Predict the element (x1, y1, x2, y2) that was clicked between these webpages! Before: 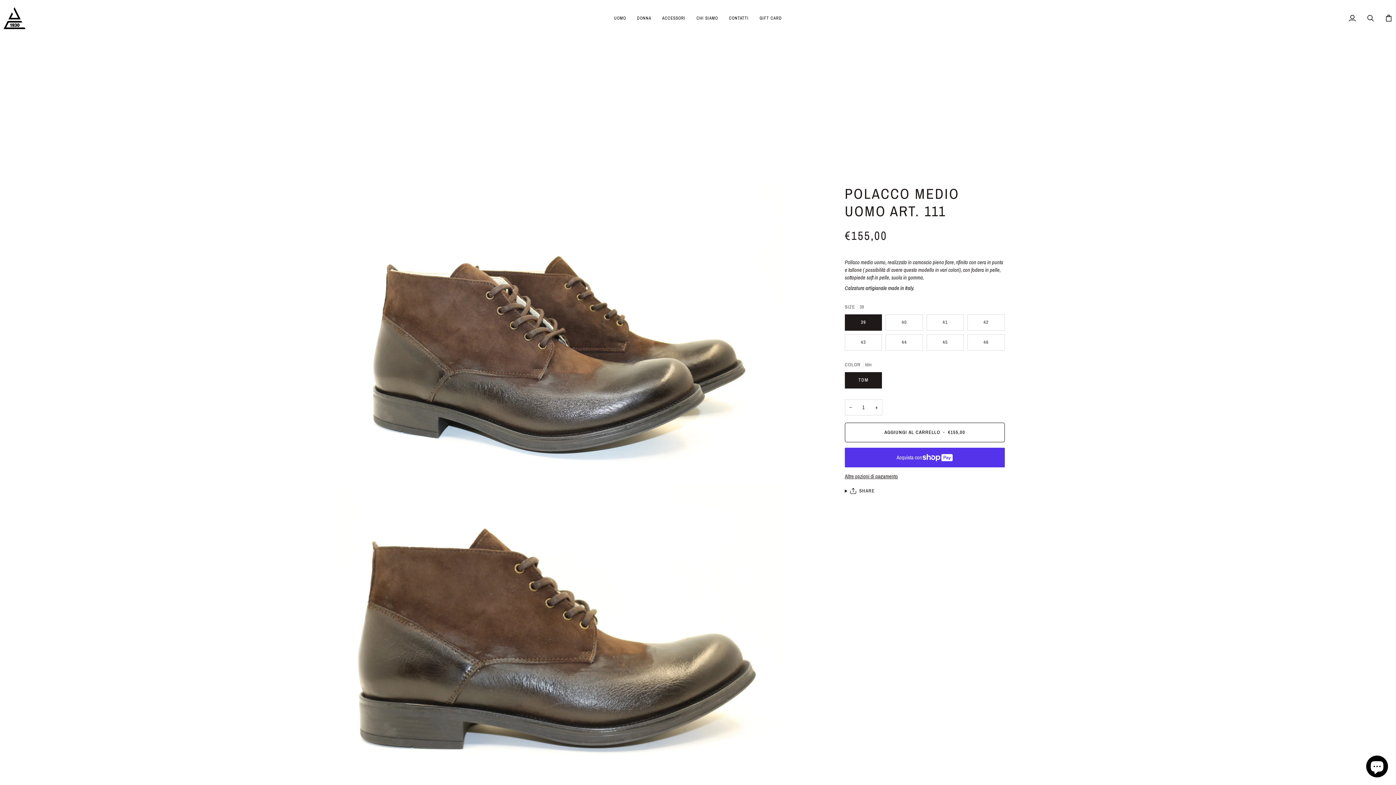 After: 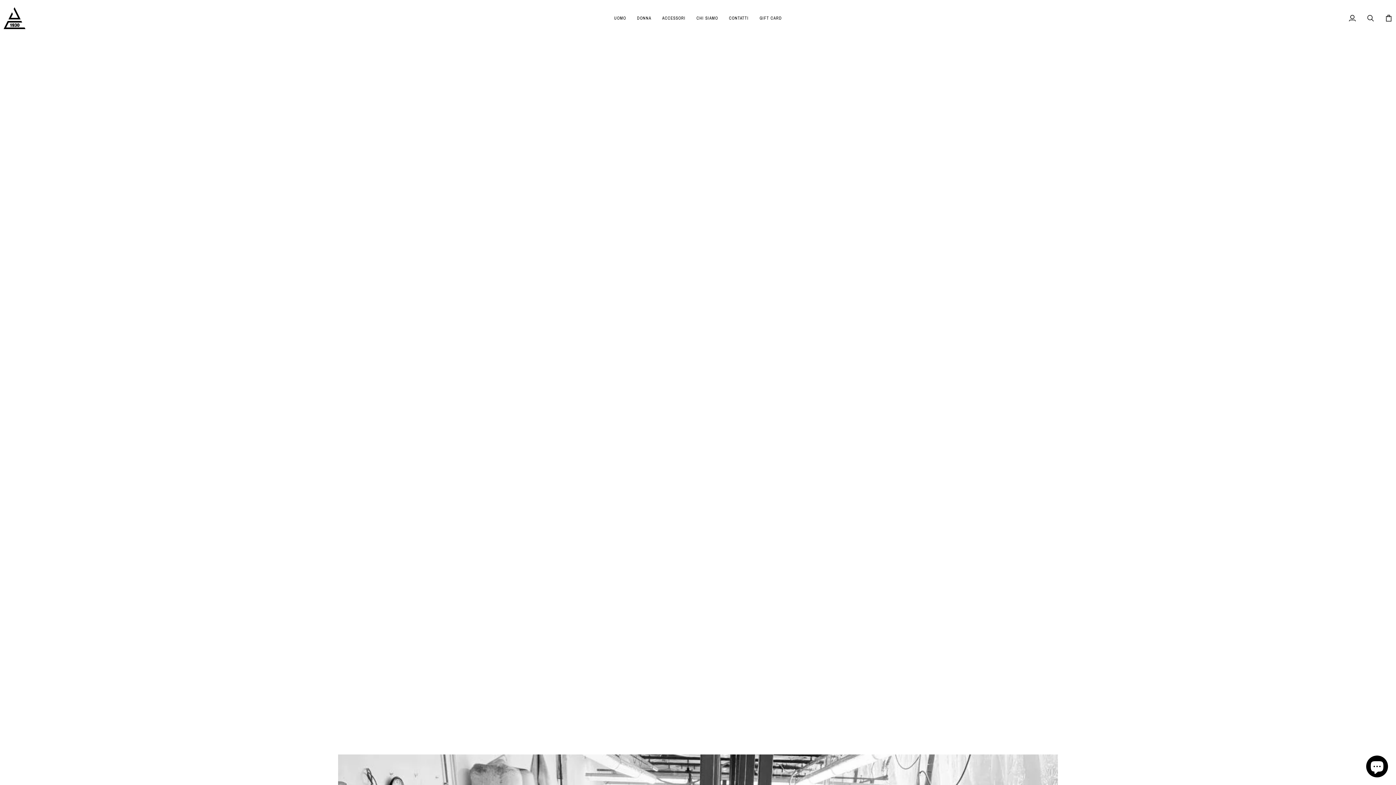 Action: bbox: (691, 0, 723, 36) label: CHI SIAMO